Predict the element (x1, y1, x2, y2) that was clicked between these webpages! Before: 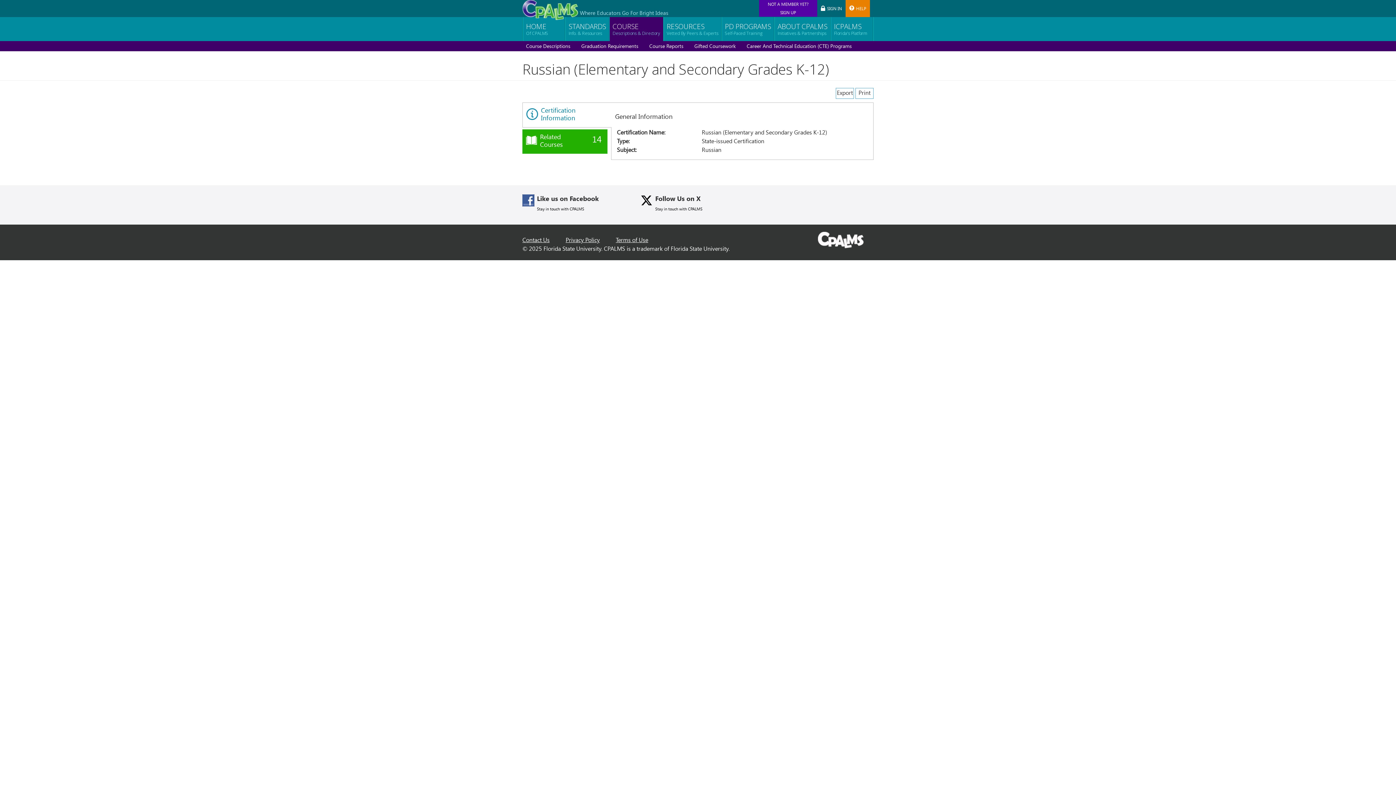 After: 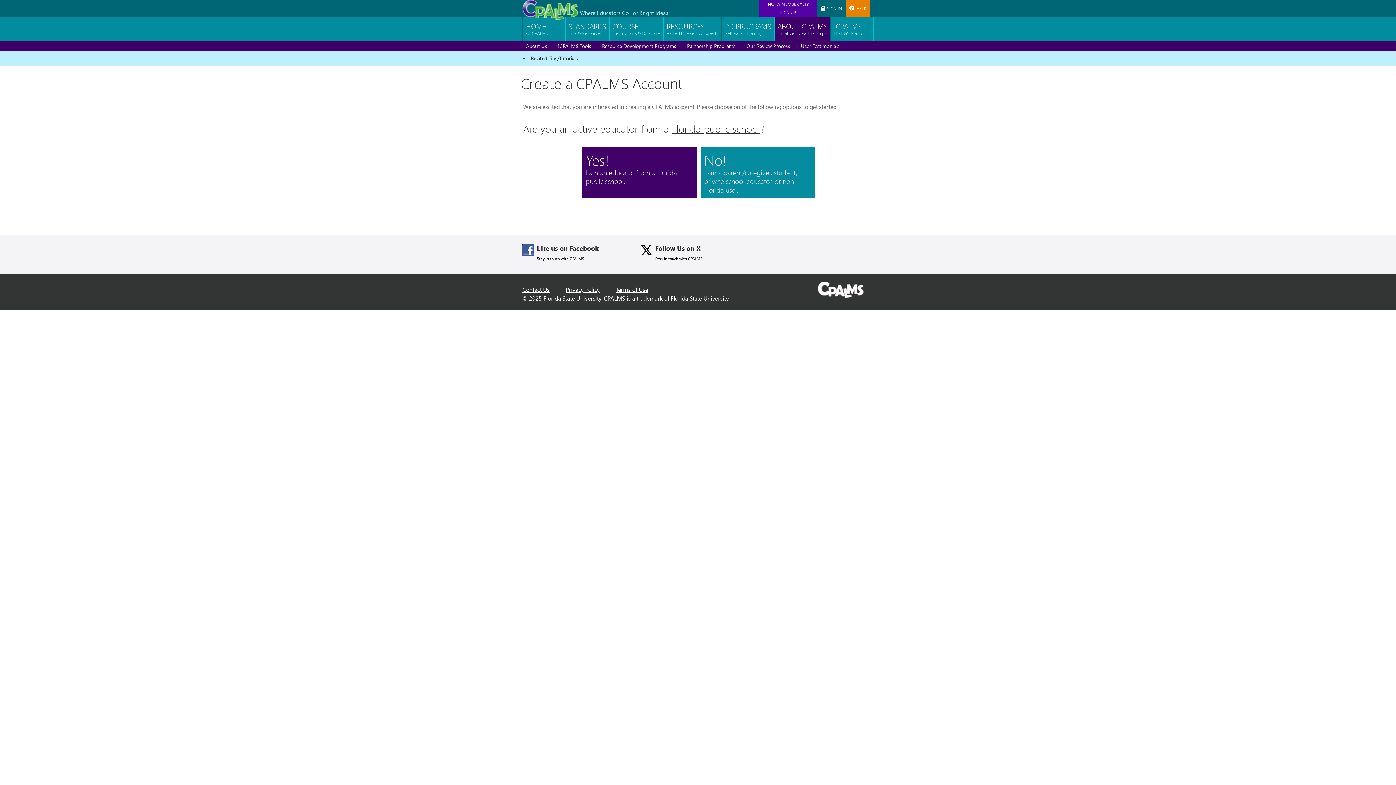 Action: bbox: (759, 0, 817, 16) label: NOT A MEMBER YET? SIGN UP